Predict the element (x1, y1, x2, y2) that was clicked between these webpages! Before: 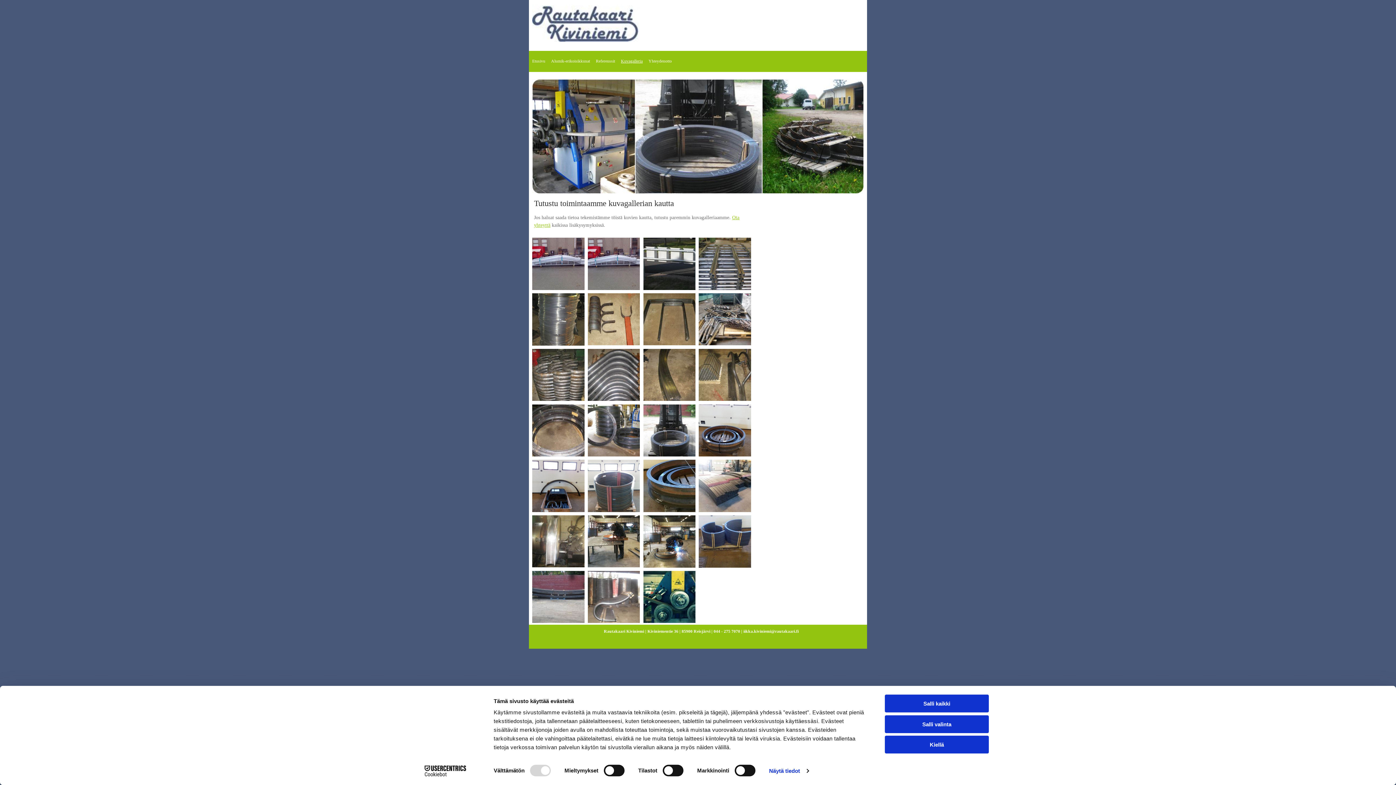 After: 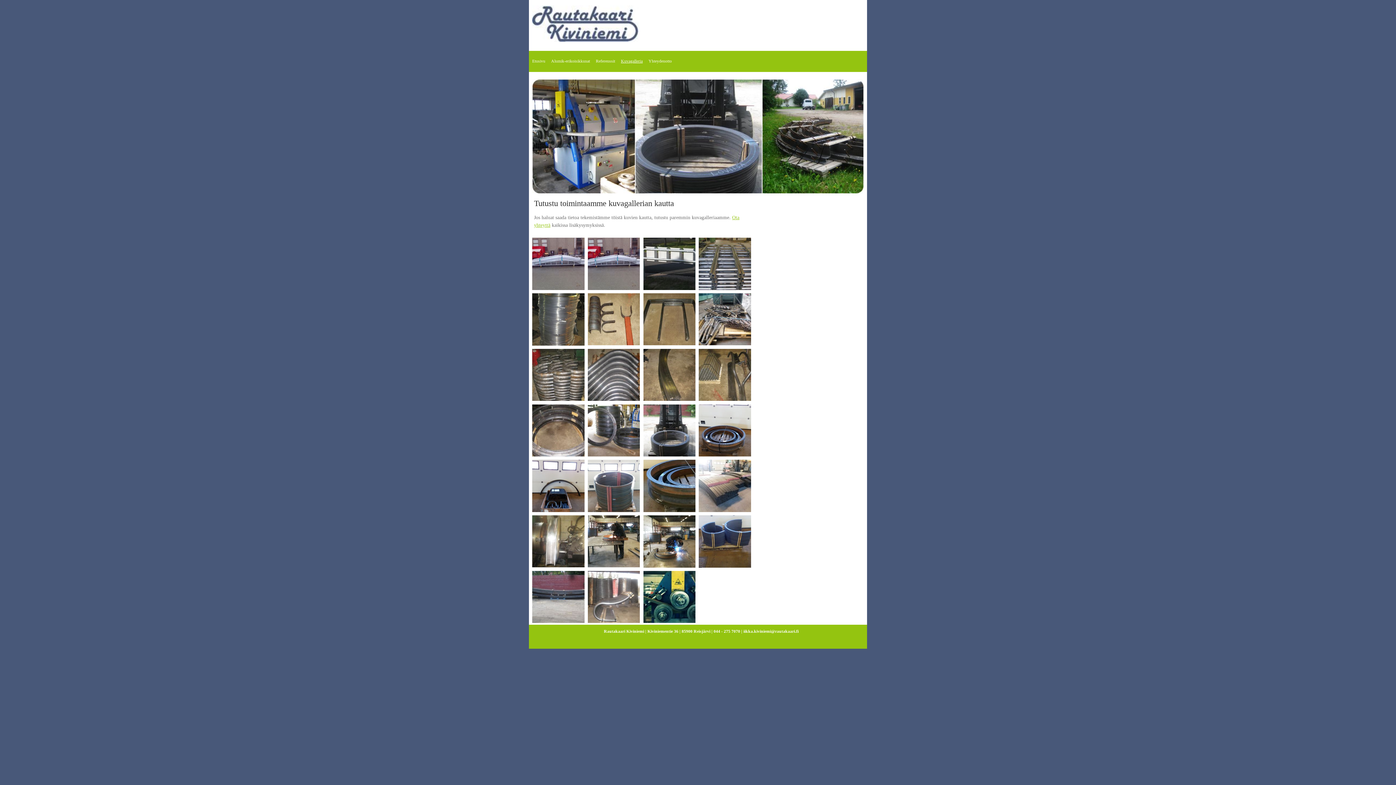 Action: label: Kiellä bbox: (885, 737, 989, 756)